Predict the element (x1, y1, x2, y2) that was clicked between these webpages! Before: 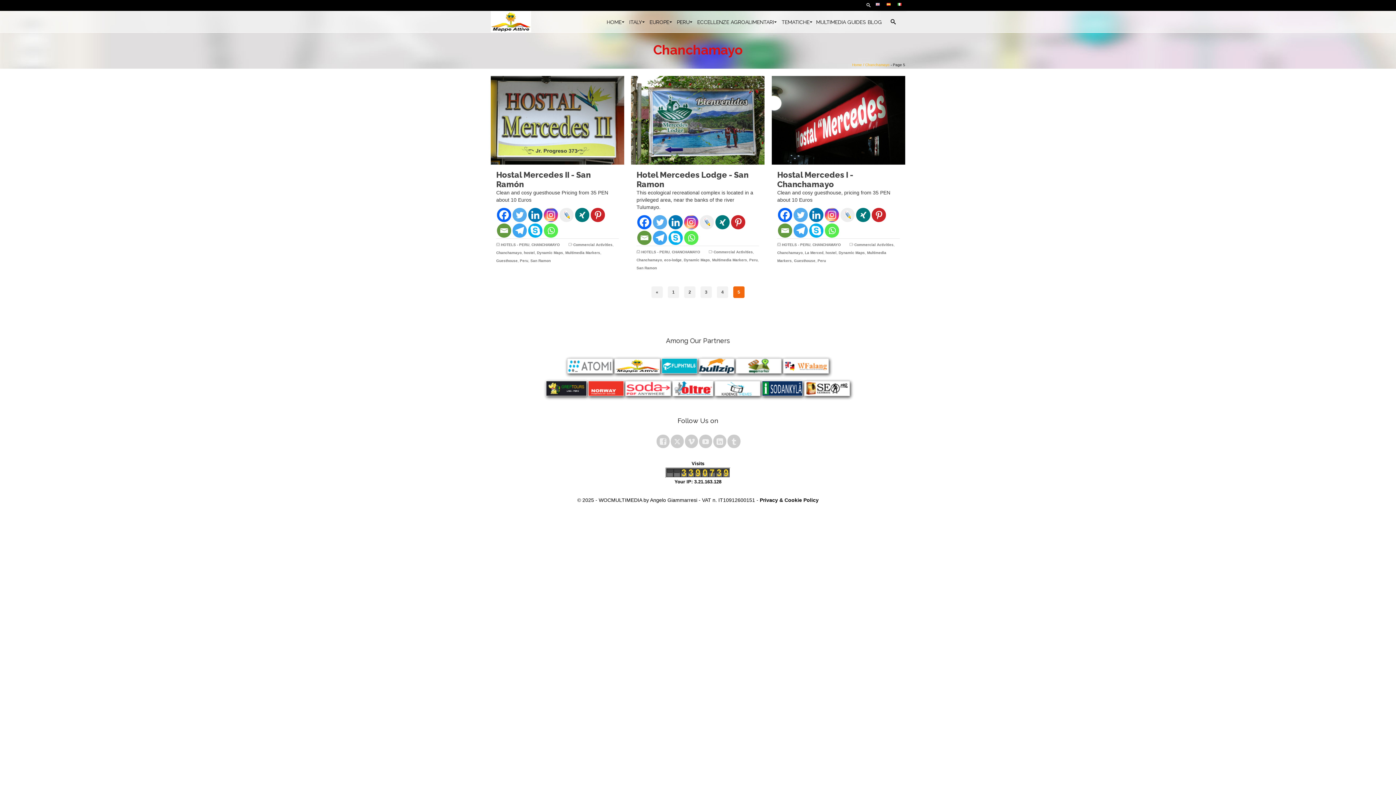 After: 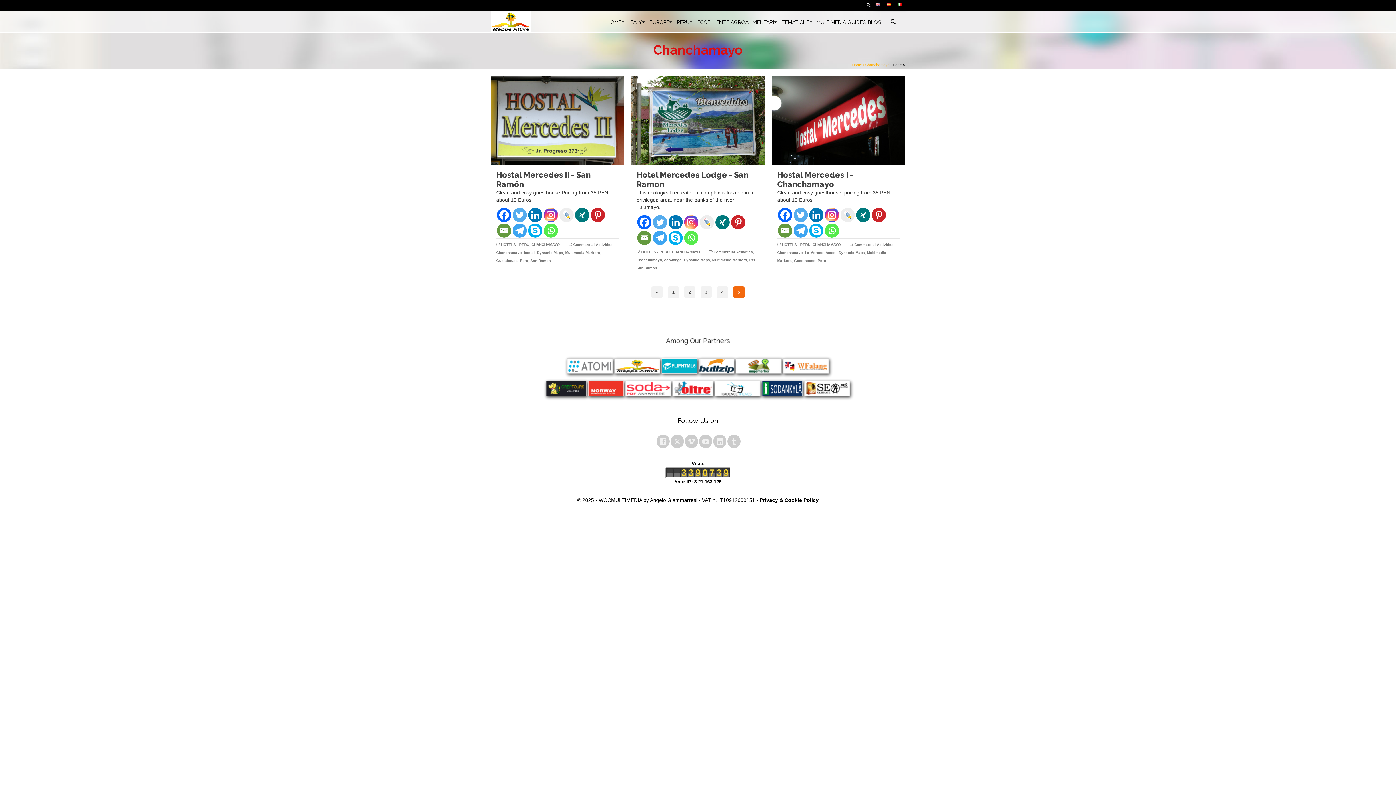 Action: bbox: (735, 362, 781, 368)